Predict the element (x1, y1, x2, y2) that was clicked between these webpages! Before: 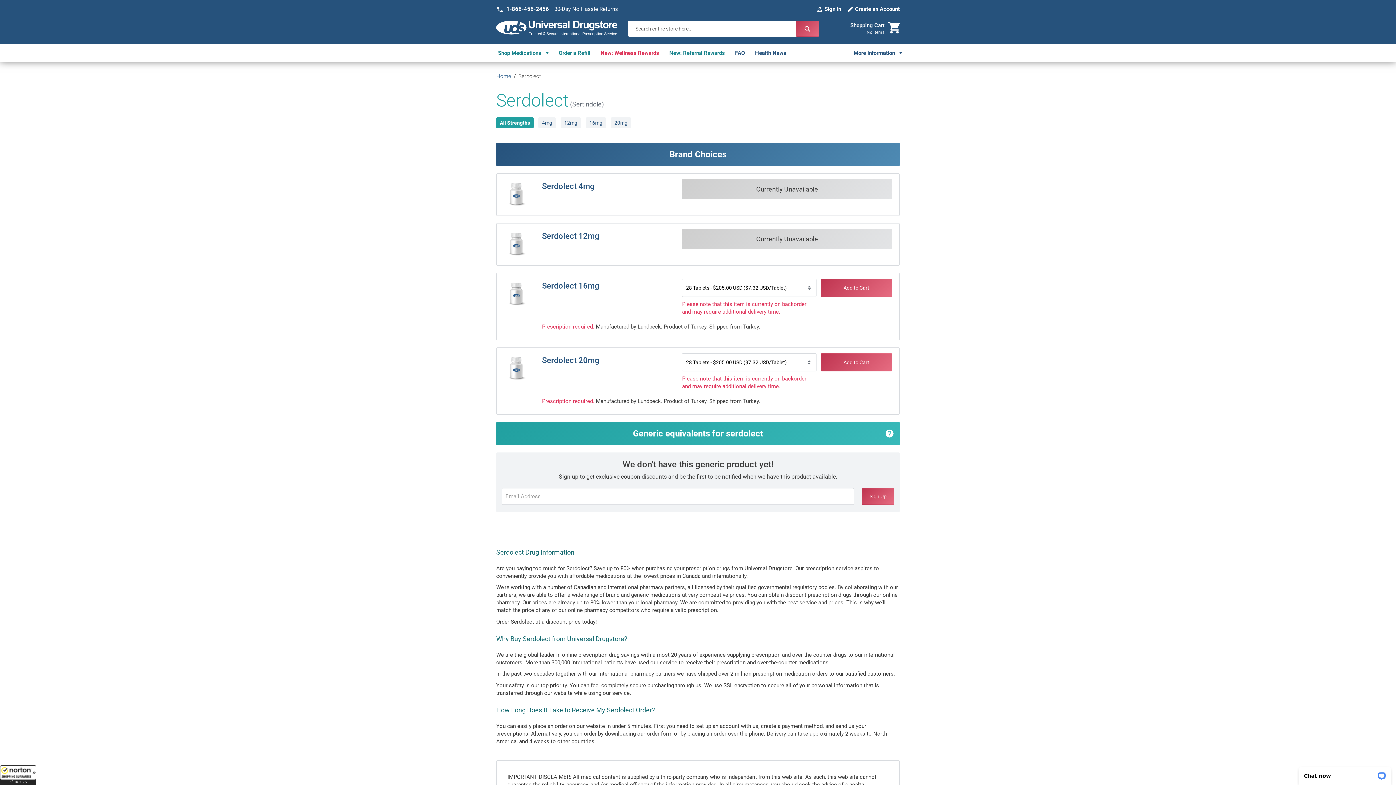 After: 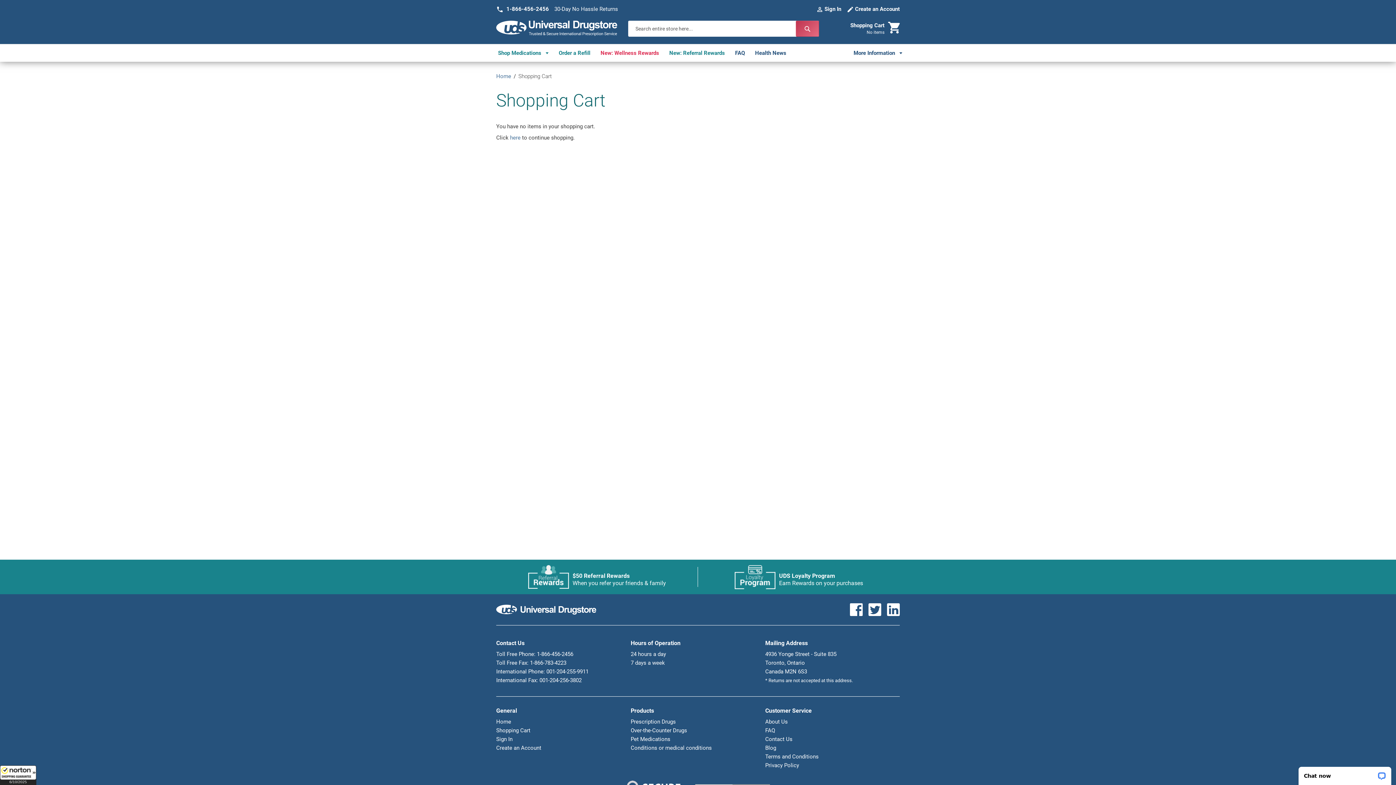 Action: label: Shopping Cart
No items bbox: (845, 21, 900, 35)